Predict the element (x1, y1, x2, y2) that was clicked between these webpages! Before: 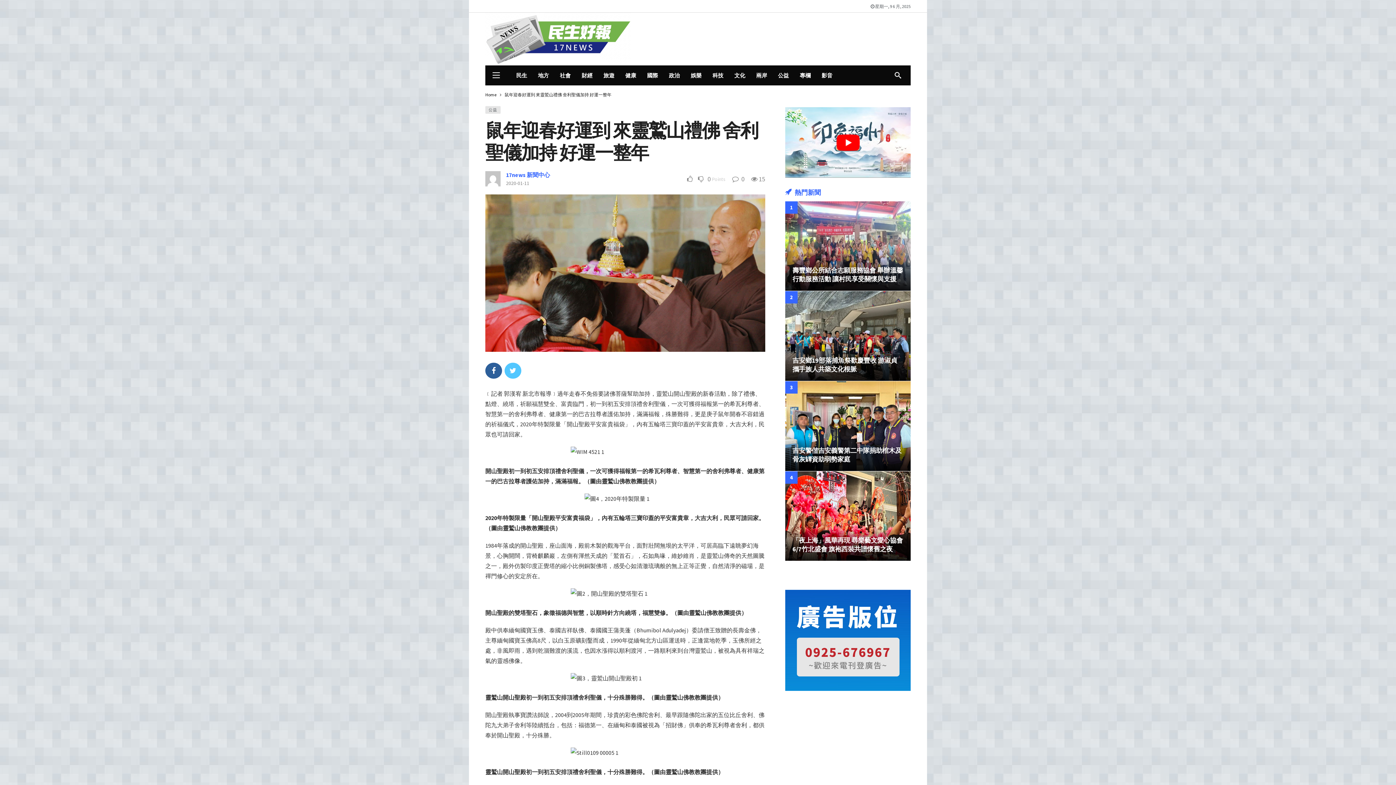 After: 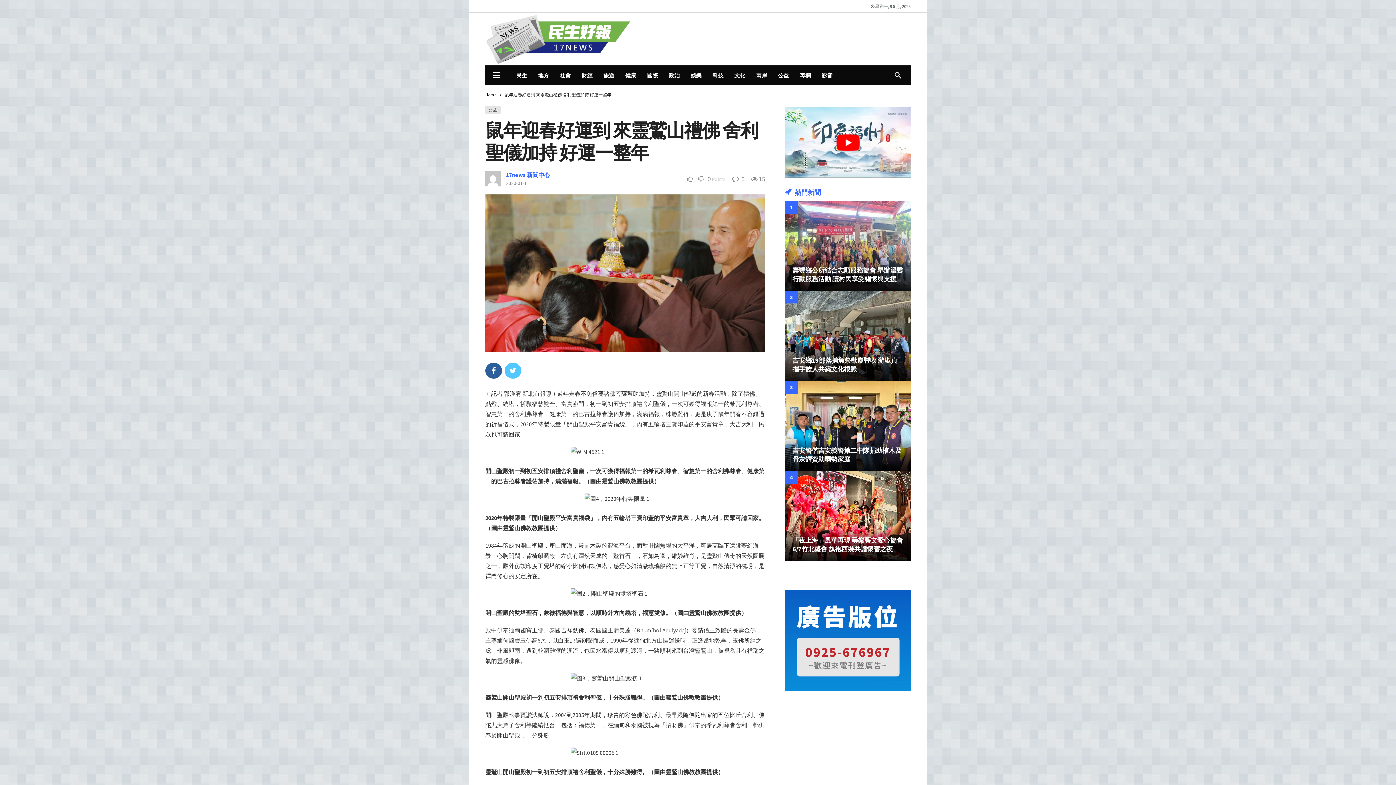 Action: bbox: (506, 179, 529, 186) label: 2020-01-11